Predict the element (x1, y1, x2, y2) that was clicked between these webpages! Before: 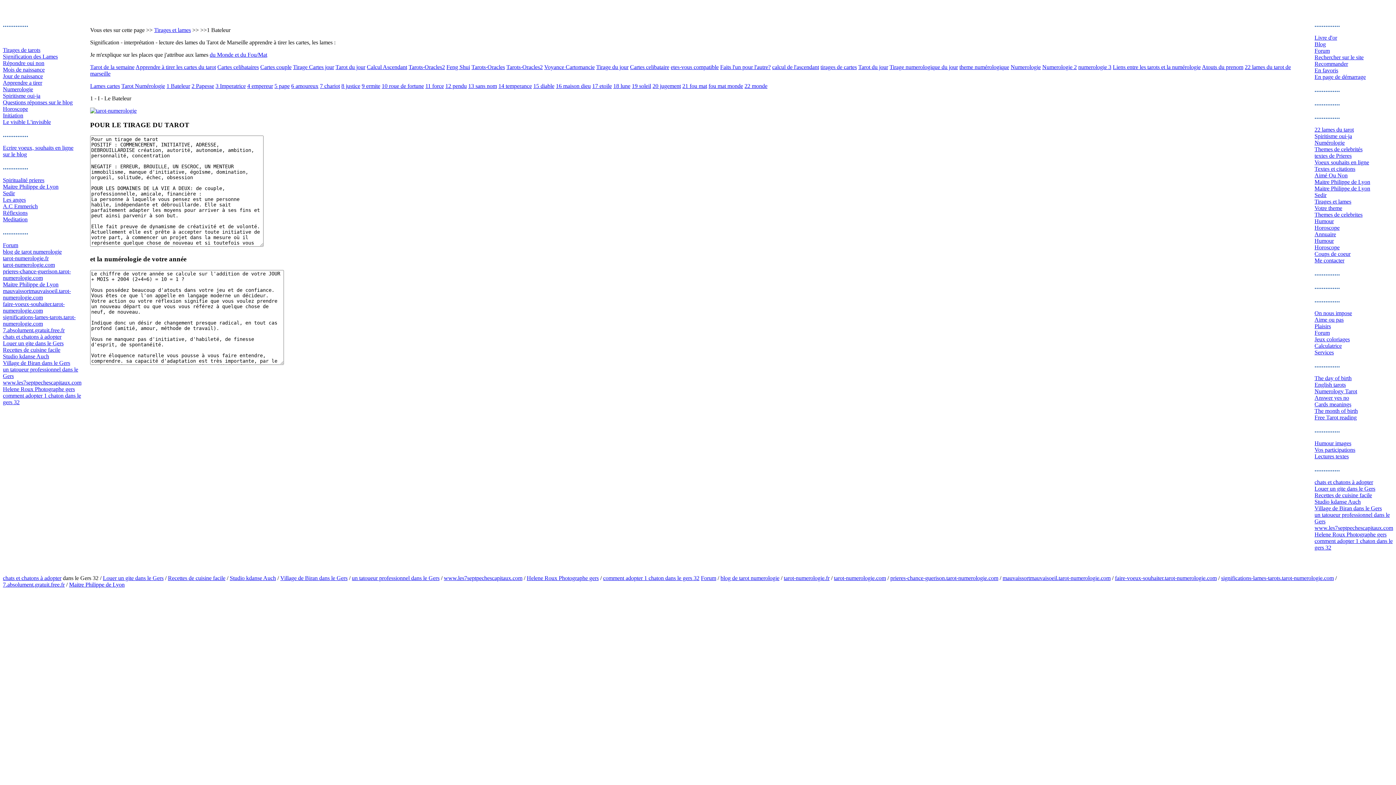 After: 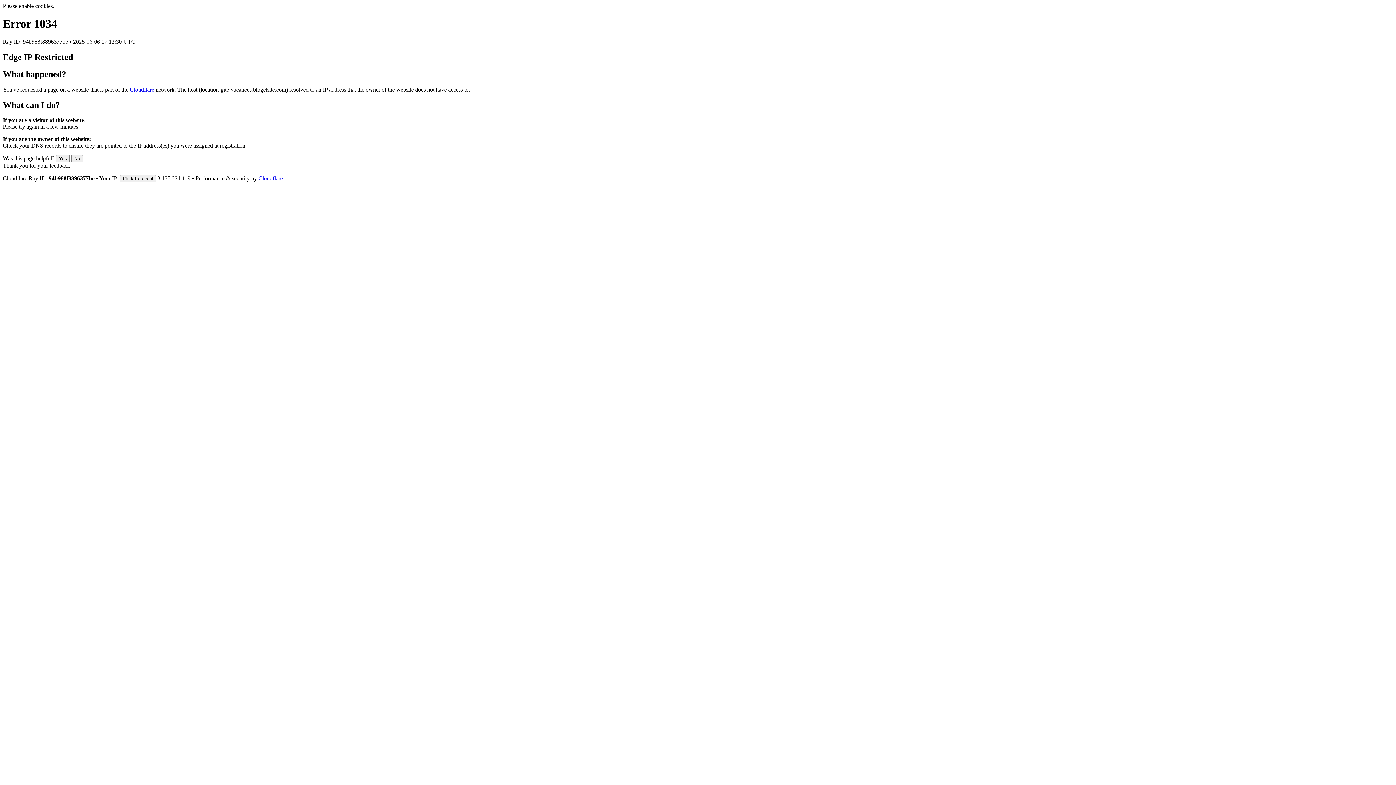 Action: label: Louer un gite dans le Gers bbox: (2, 340, 63, 346)